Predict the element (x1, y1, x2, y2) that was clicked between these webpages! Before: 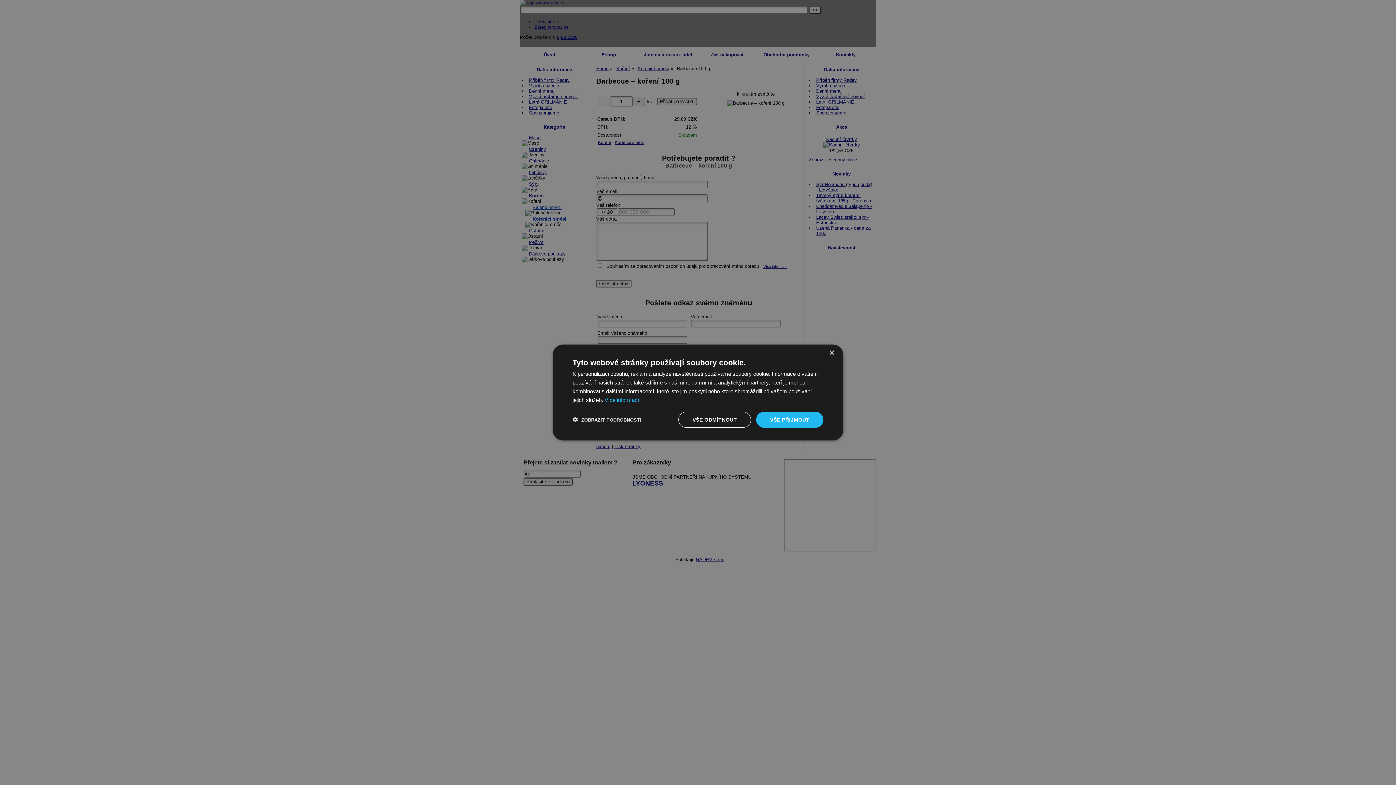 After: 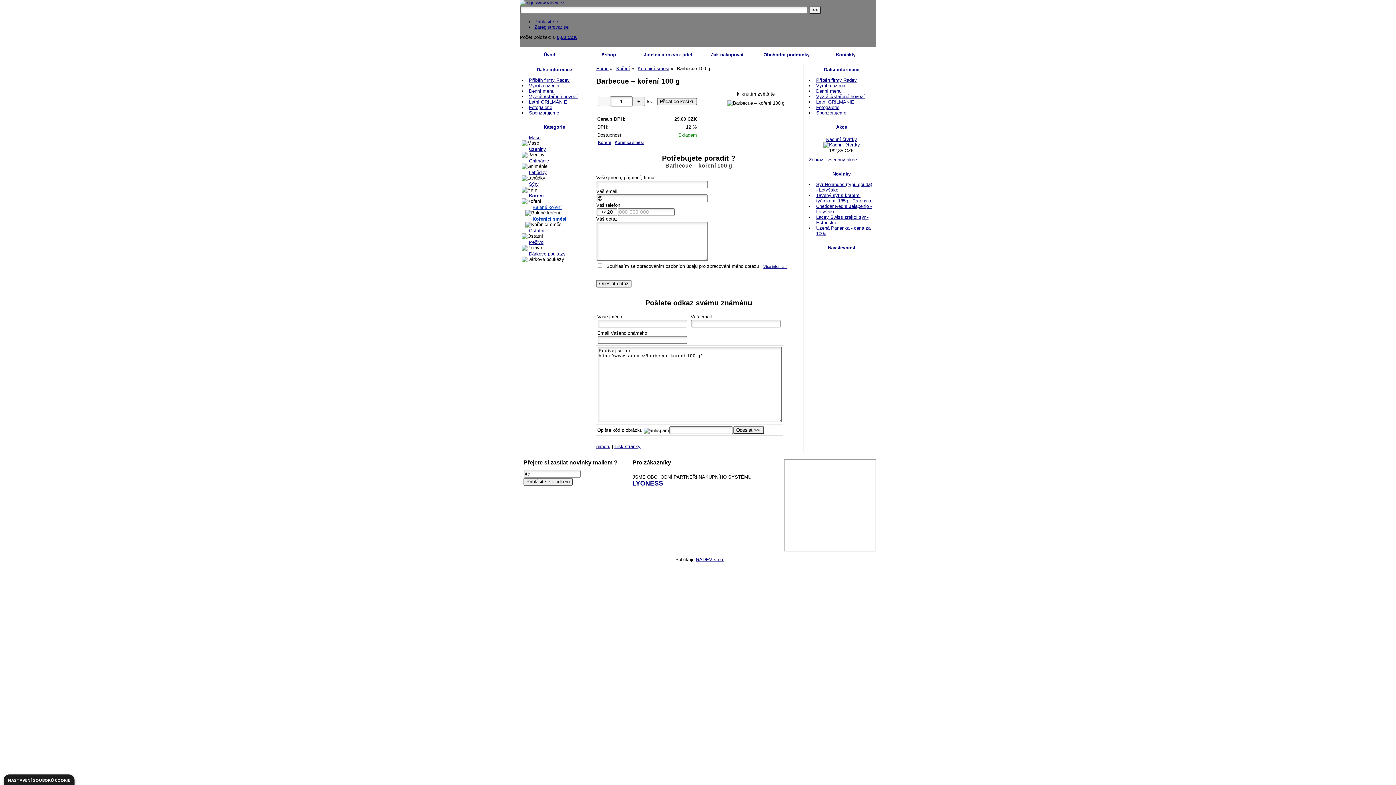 Action: bbox: (829, 350, 834, 356) label: Close